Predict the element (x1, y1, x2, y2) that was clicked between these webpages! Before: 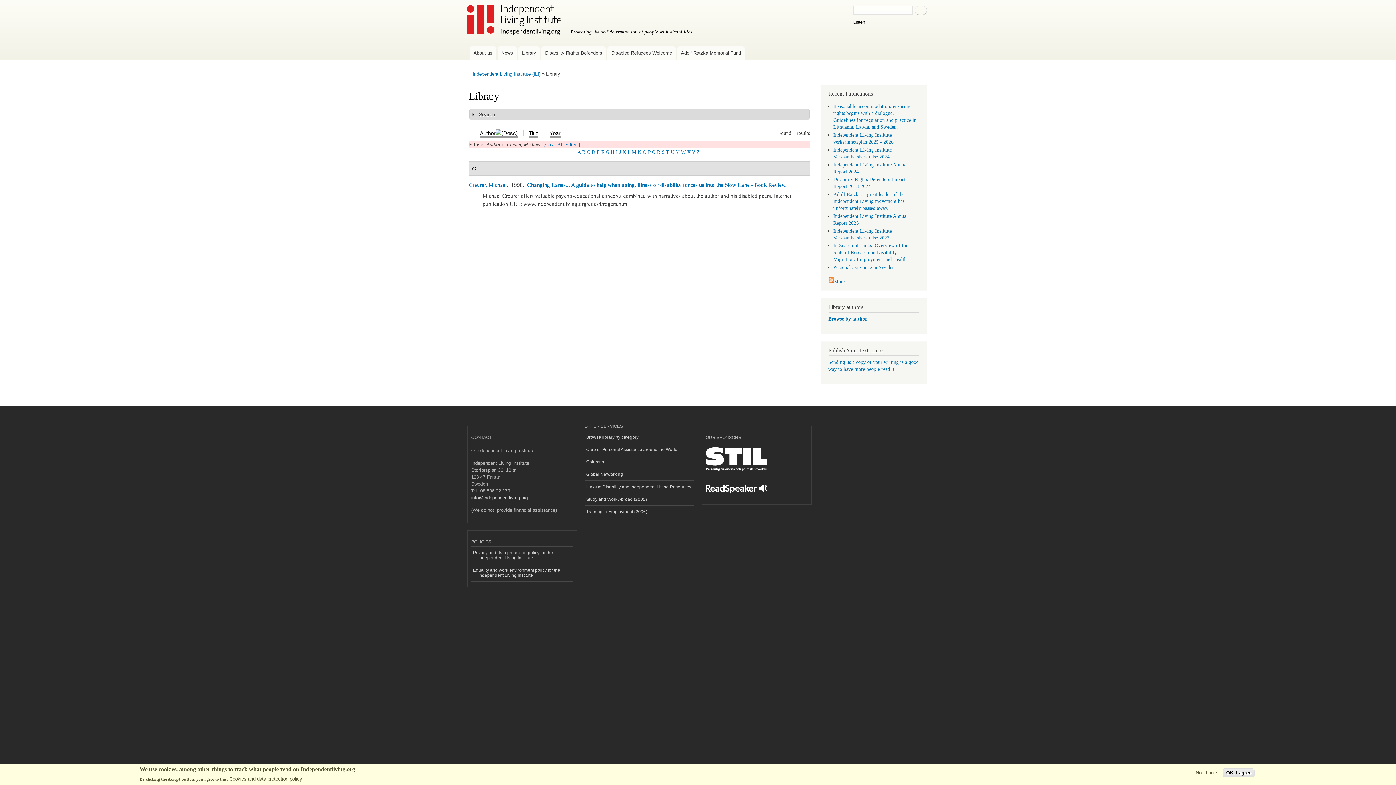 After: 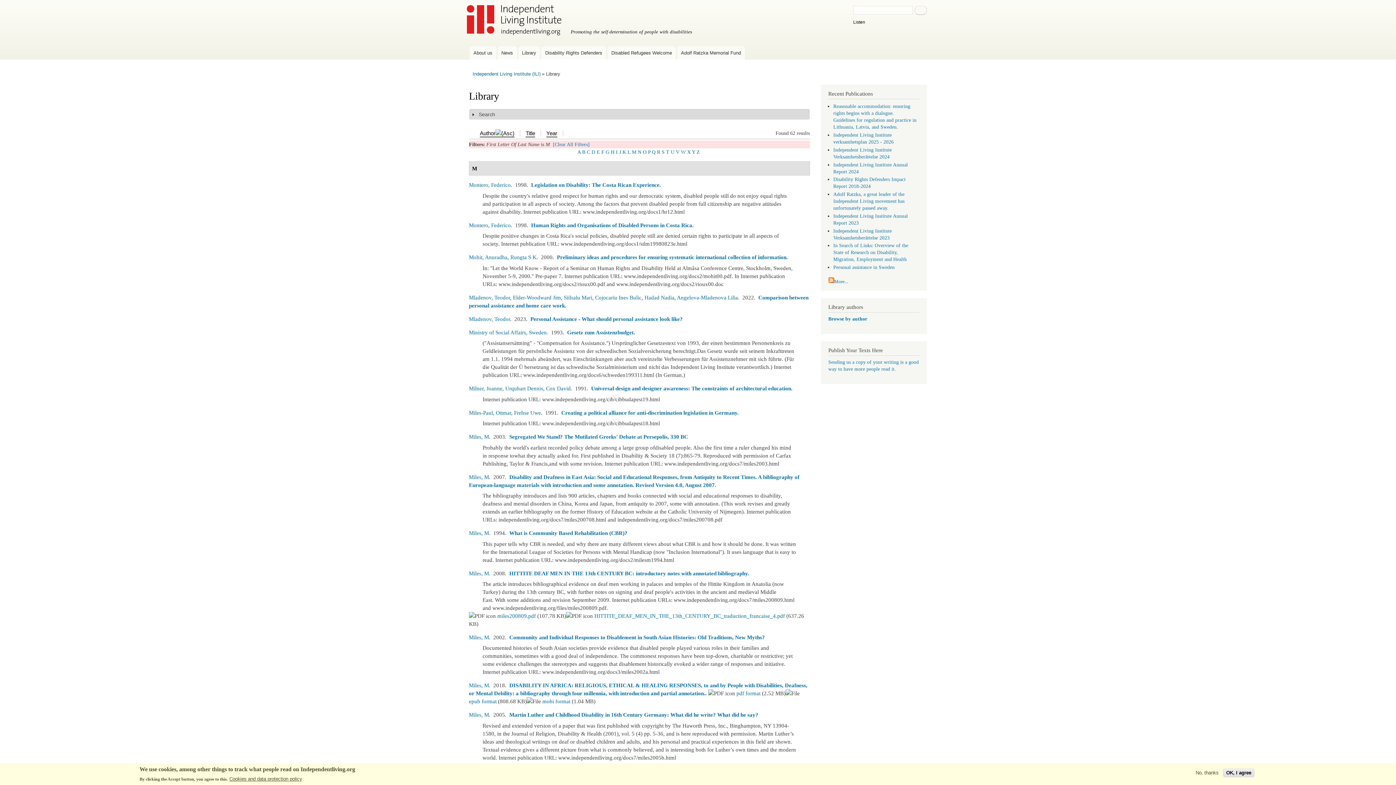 Action: bbox: (632, 149, 636, 155) label: M